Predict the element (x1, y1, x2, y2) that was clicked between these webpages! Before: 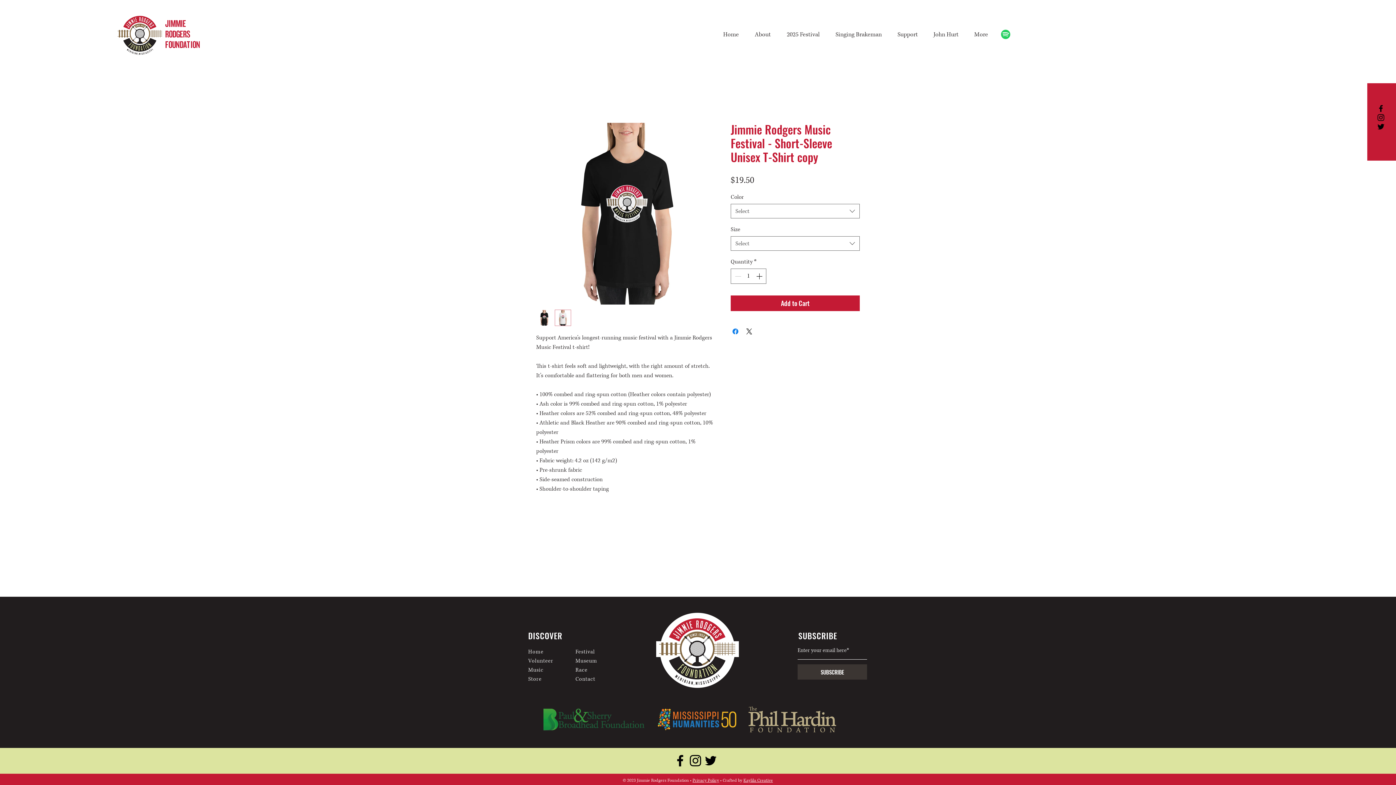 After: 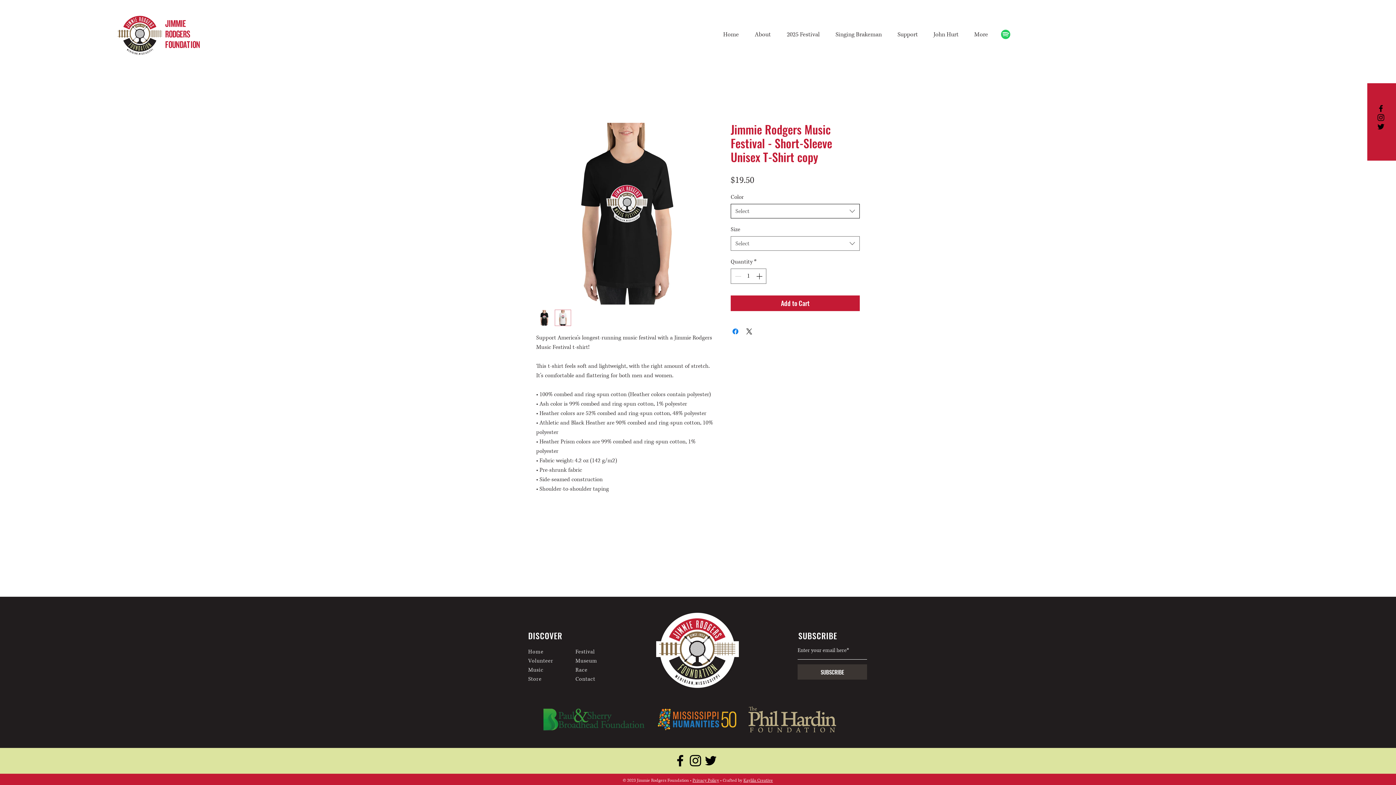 Action: label: Select bbox: (730, 204, 860, 218)